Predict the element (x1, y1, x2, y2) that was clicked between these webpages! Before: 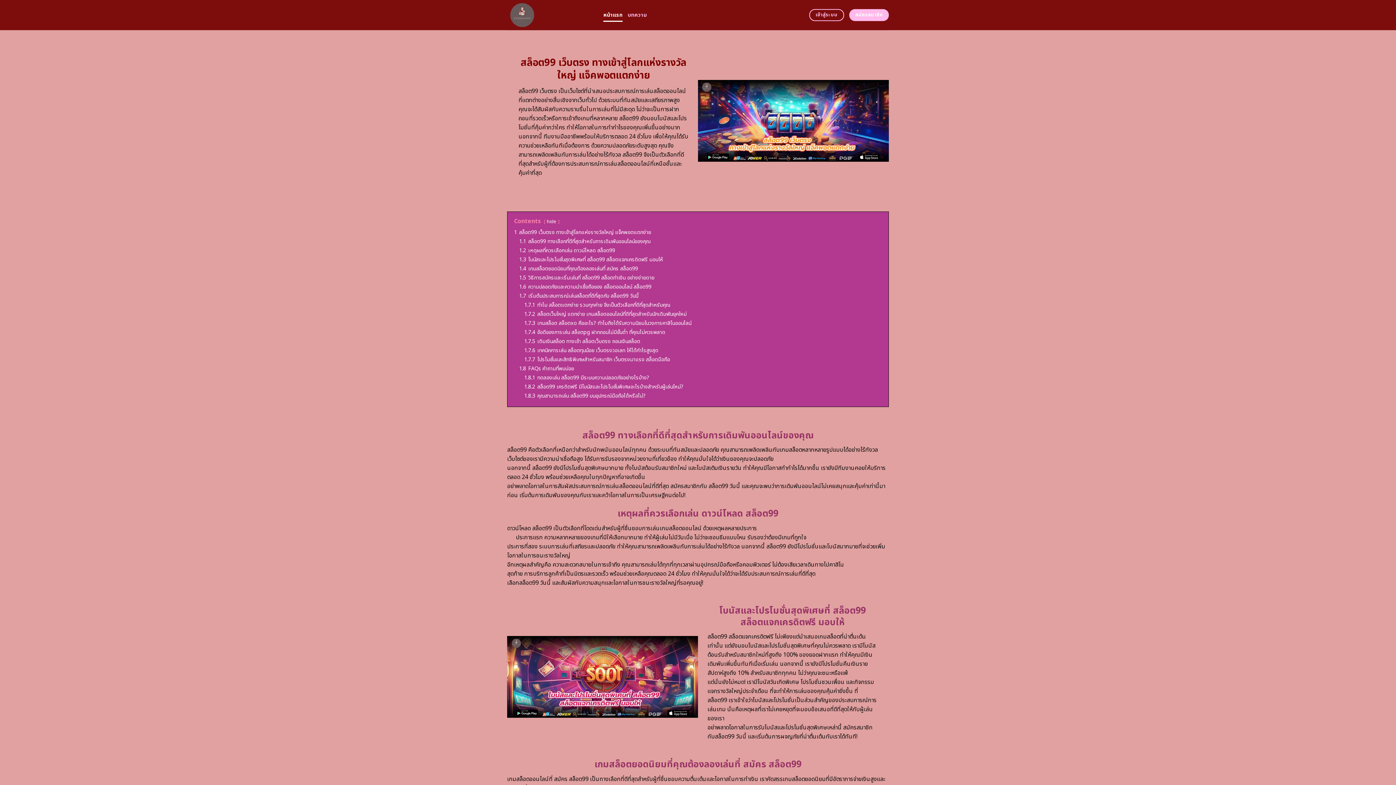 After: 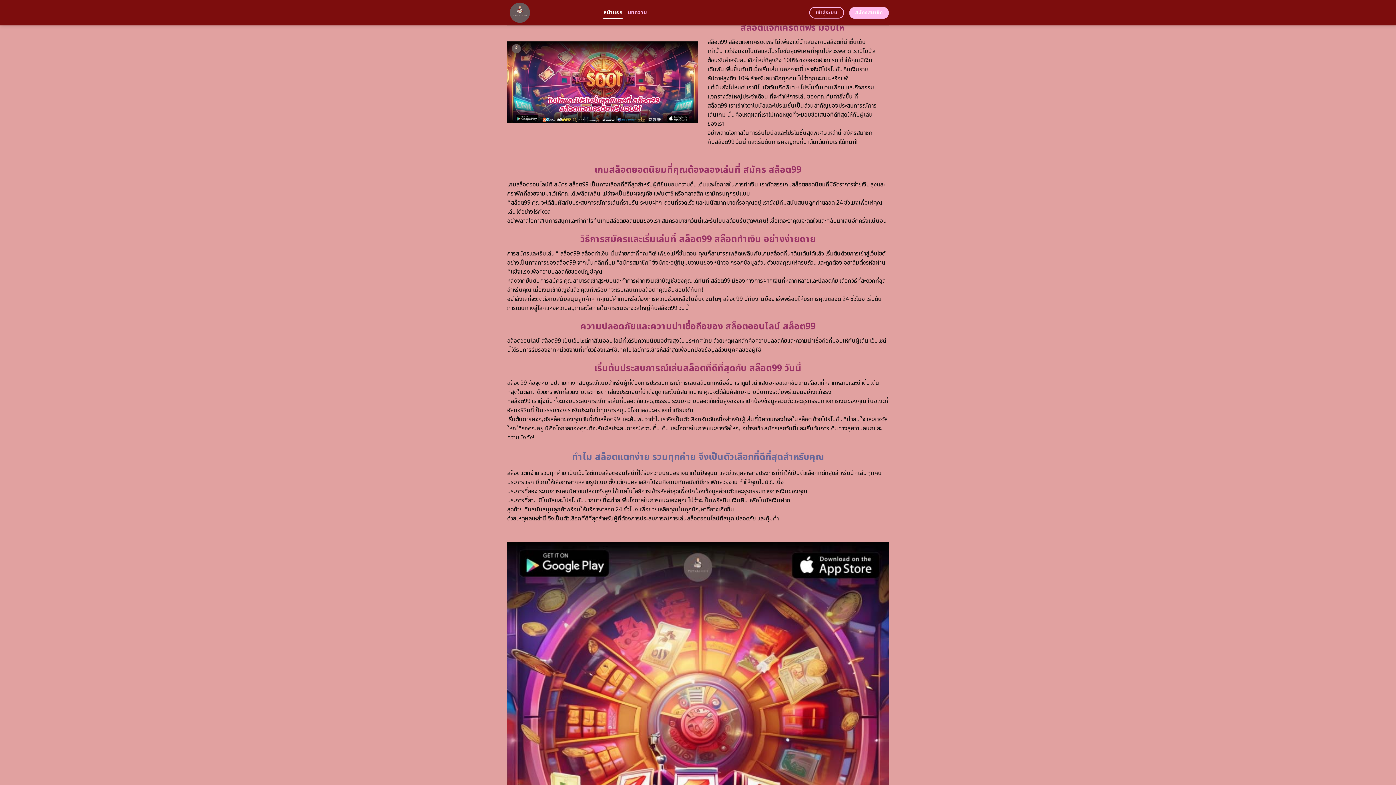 Action: label: 1.3 โบนัสและโปรโมชั่นสุดพิเศษที่ สล็อต99 สล็อตแจกเครดิตฟรี มอบให้ bbox: (519, 255, 663, 263)